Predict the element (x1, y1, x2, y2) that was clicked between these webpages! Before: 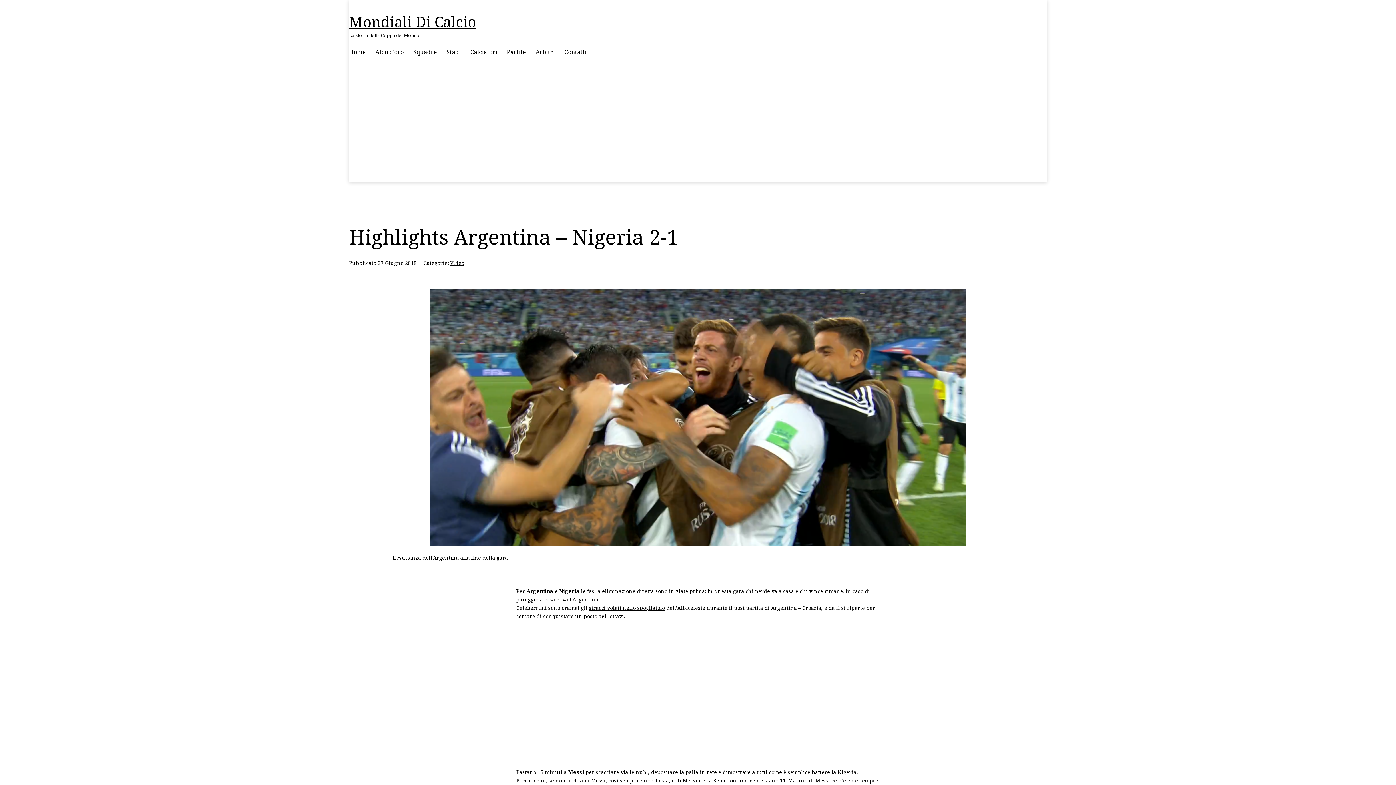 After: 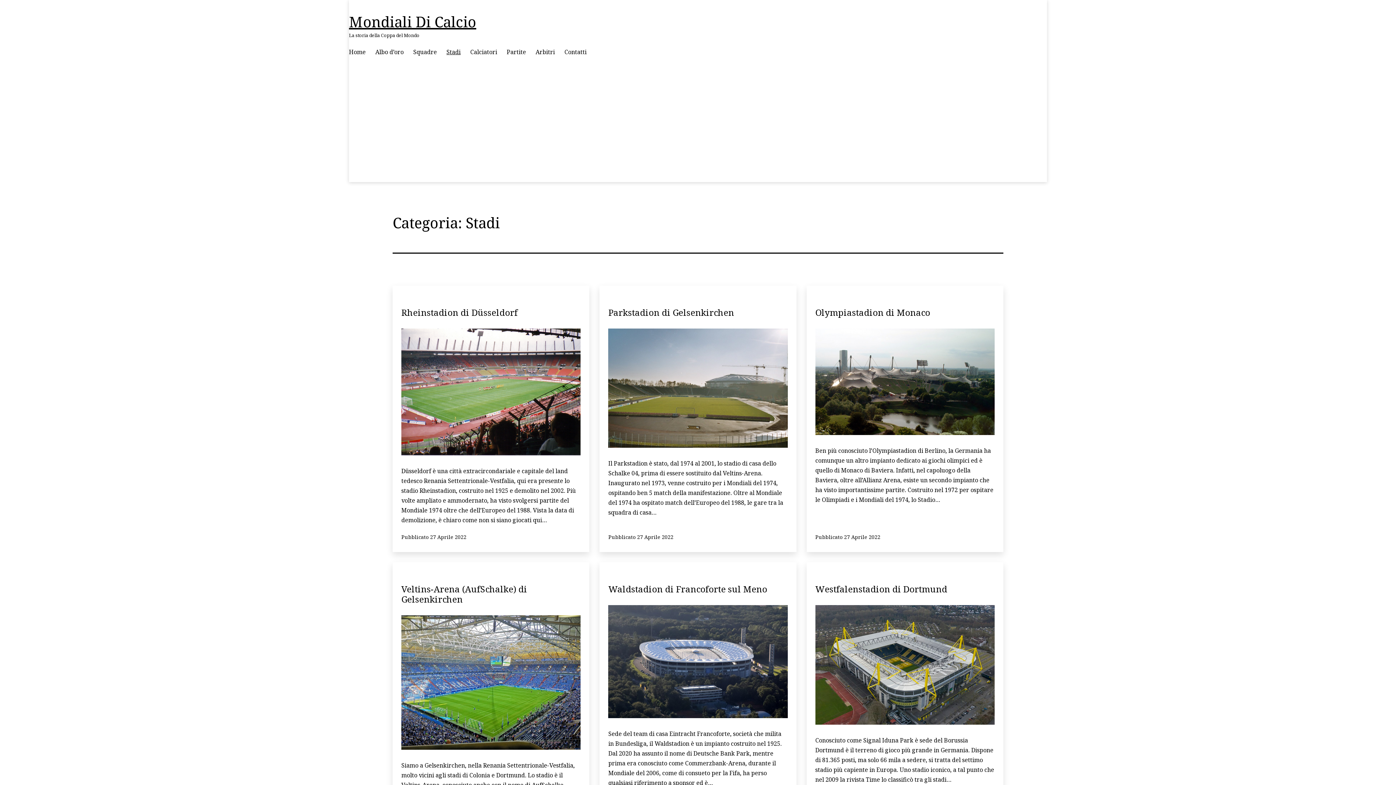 Action: bbox: (441, 43, 465, 59) label: Stadi